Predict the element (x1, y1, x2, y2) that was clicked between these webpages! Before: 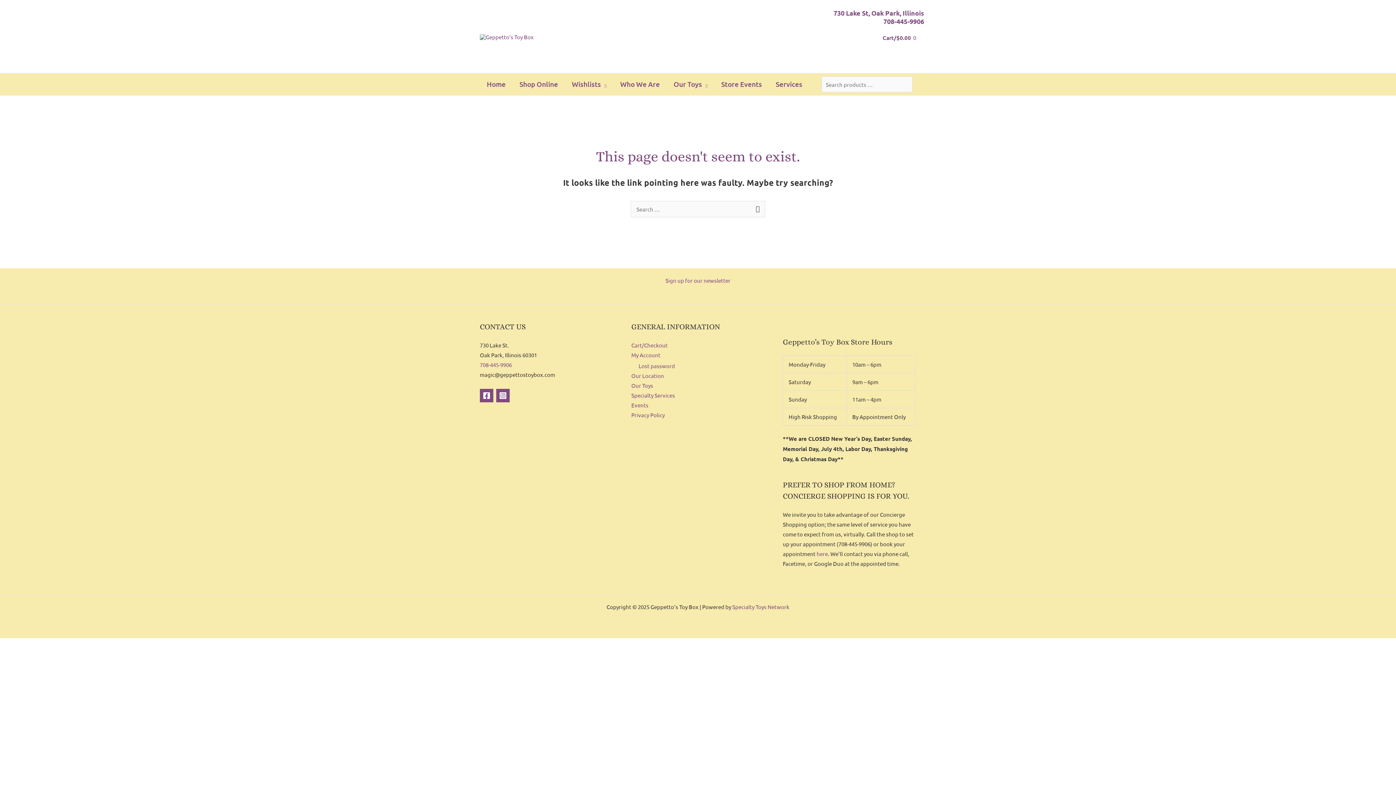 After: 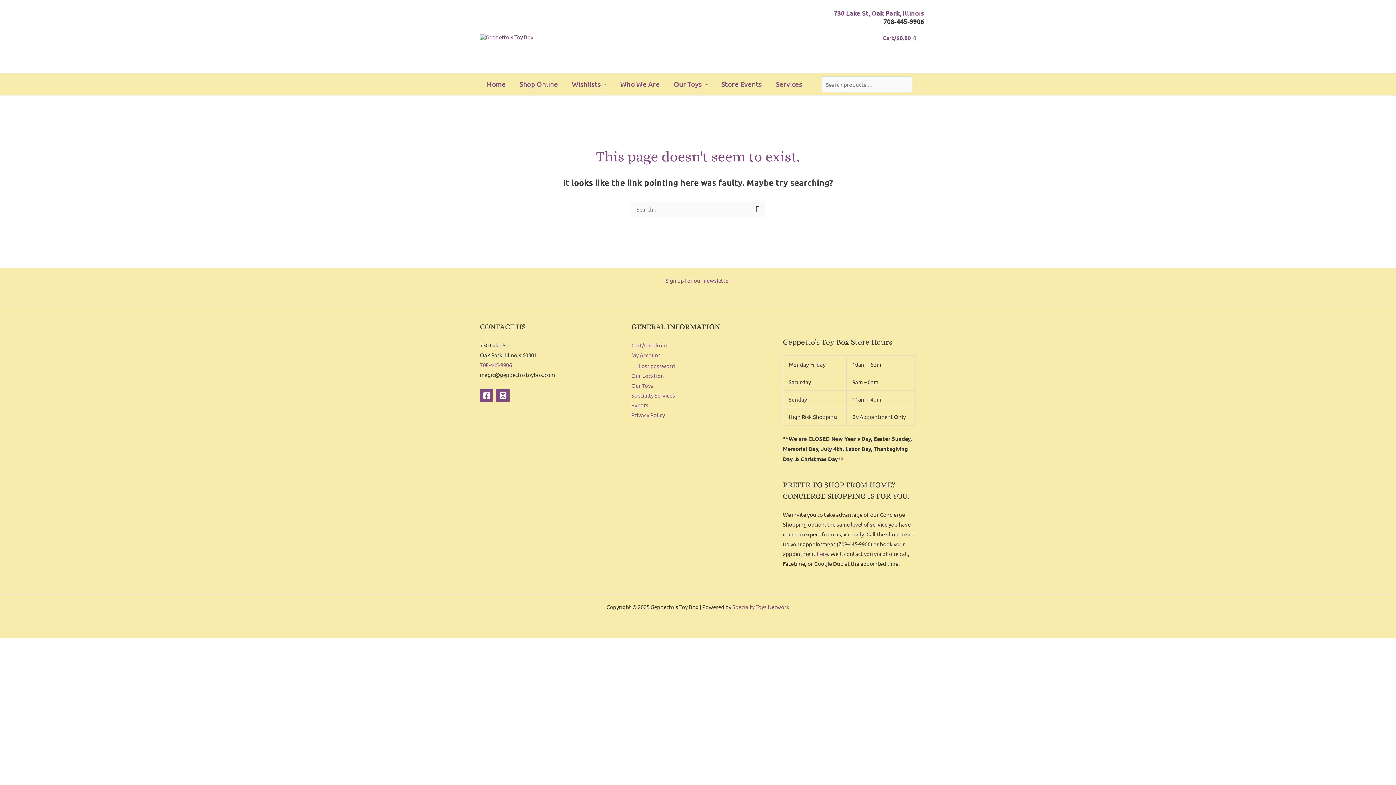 Action: bbox: (883, 16, 924, 25) label: 708-445-9906